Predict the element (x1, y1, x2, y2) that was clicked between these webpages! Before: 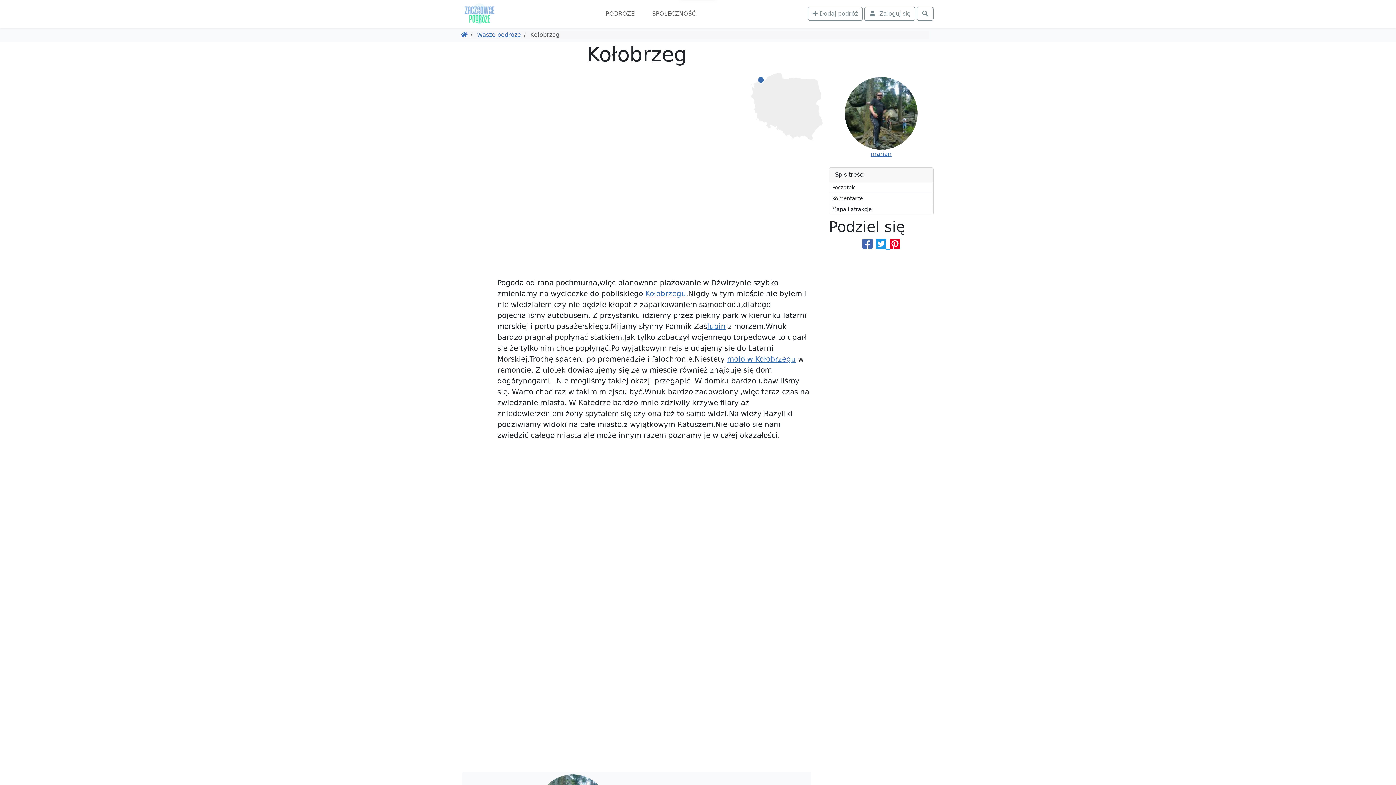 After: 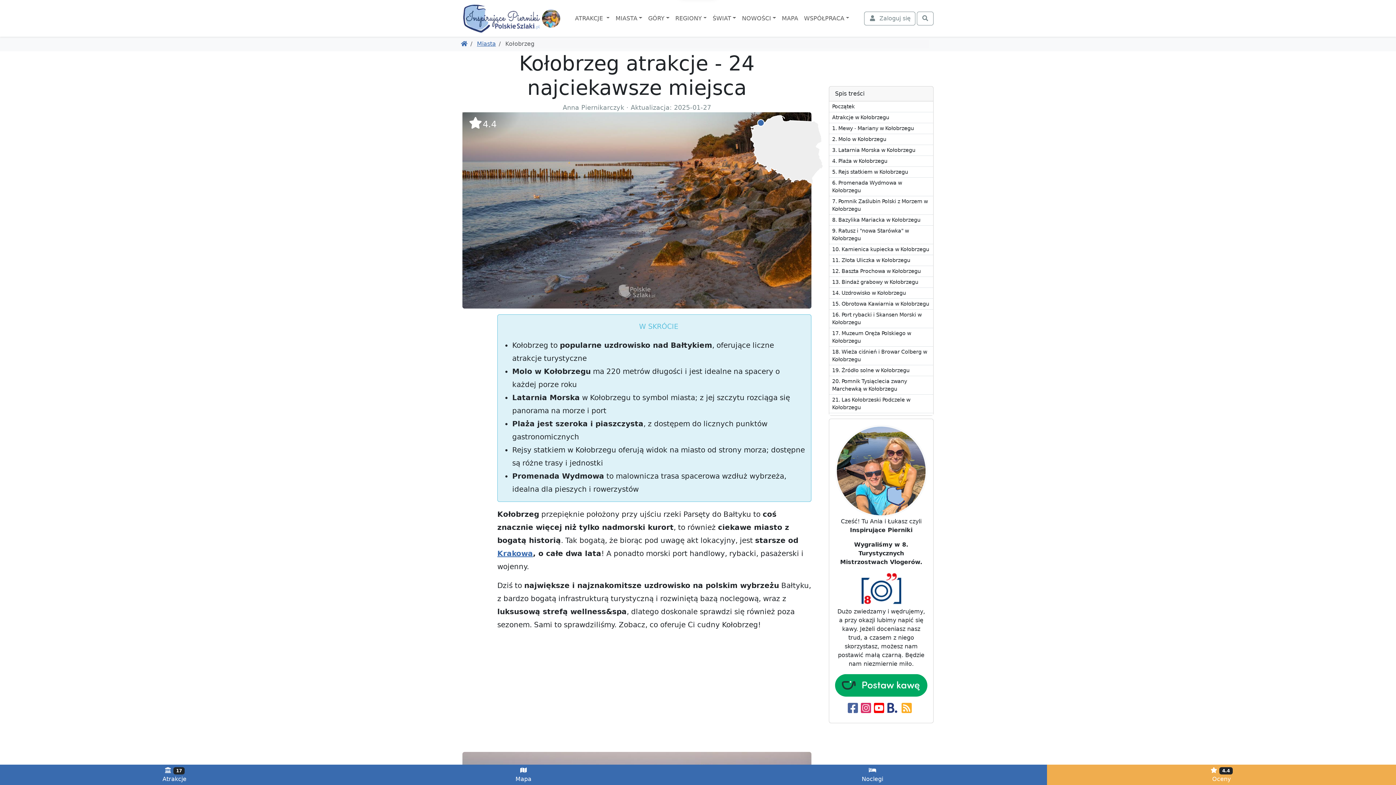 Action: label: Kołobrzegu bbox: (645, 289, 686, 298)